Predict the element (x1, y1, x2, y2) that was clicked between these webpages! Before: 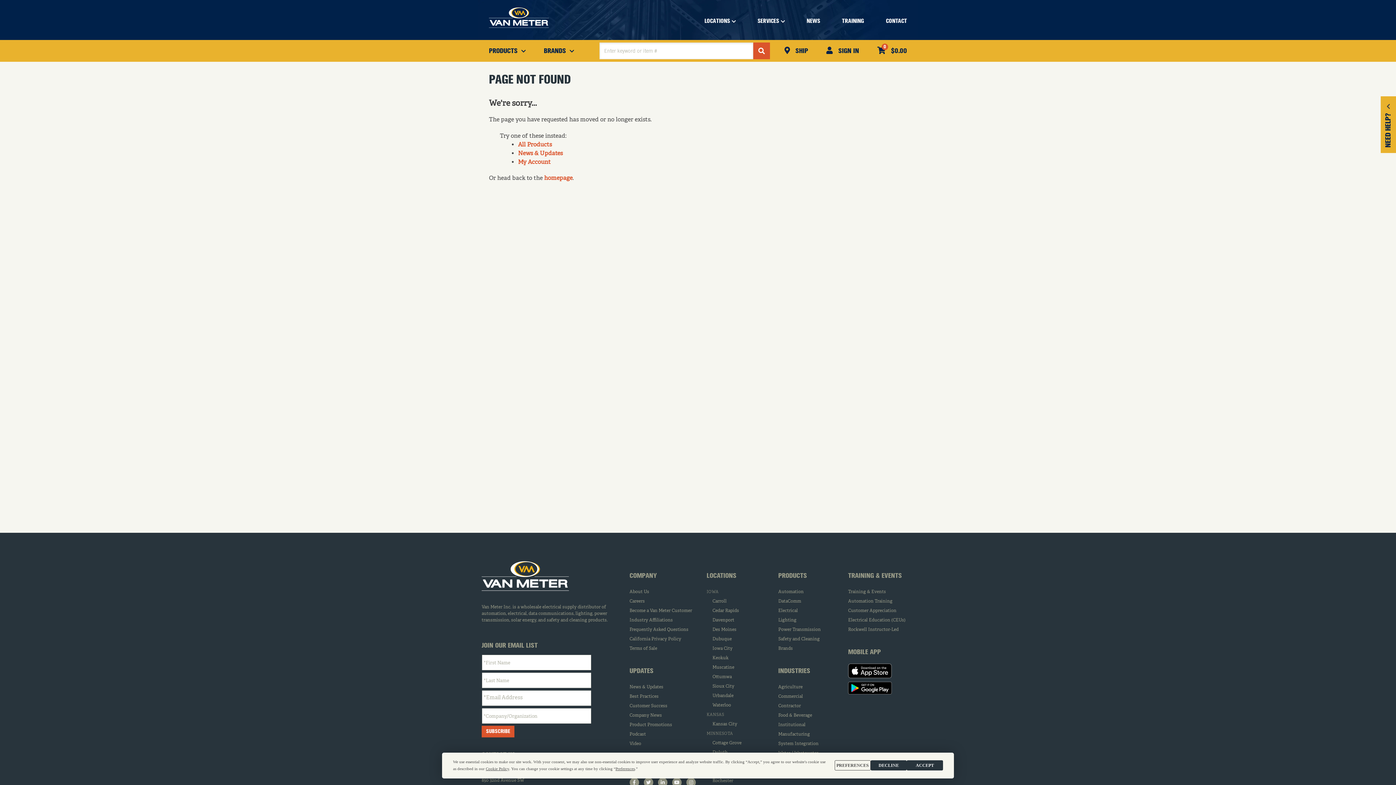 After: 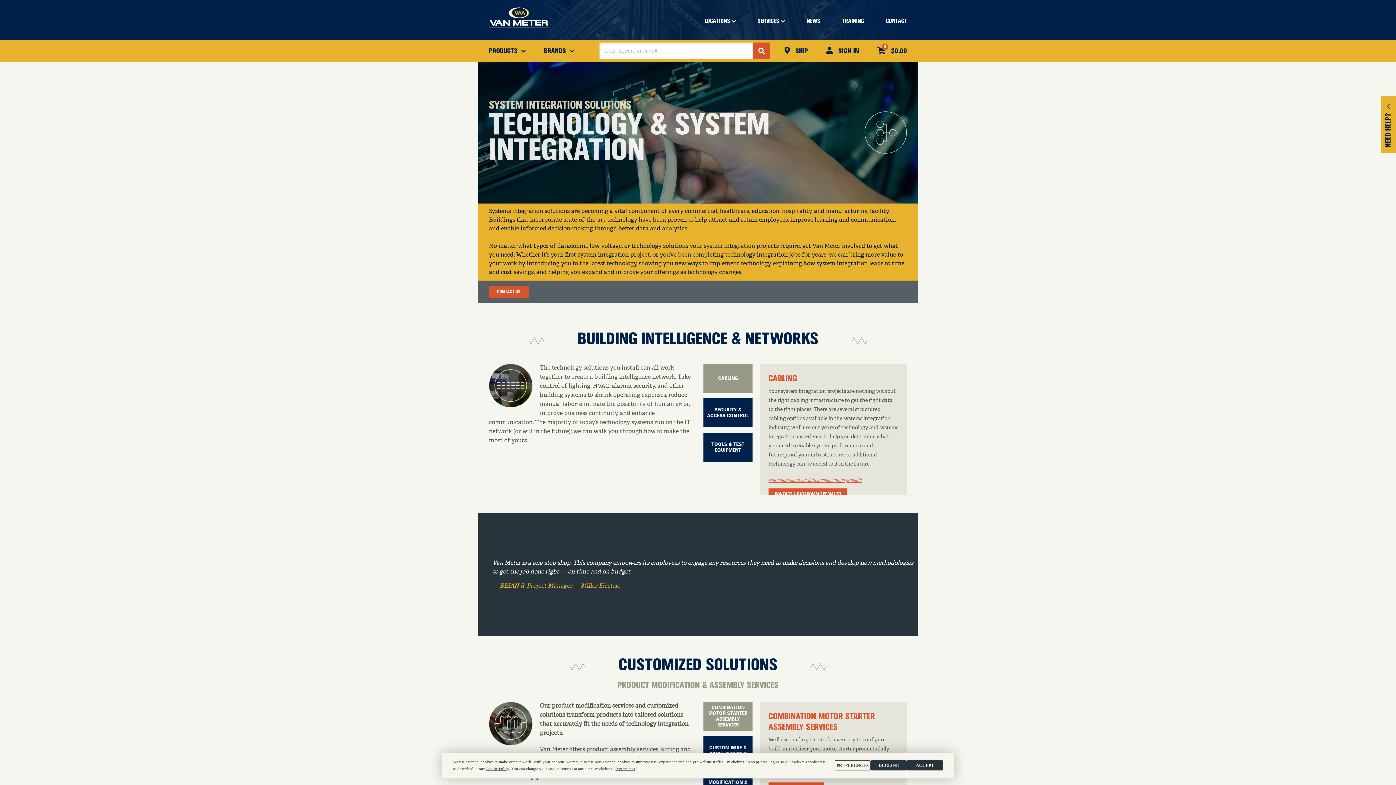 Action: label: System Integration bbox: (778, 742, 818, 746)